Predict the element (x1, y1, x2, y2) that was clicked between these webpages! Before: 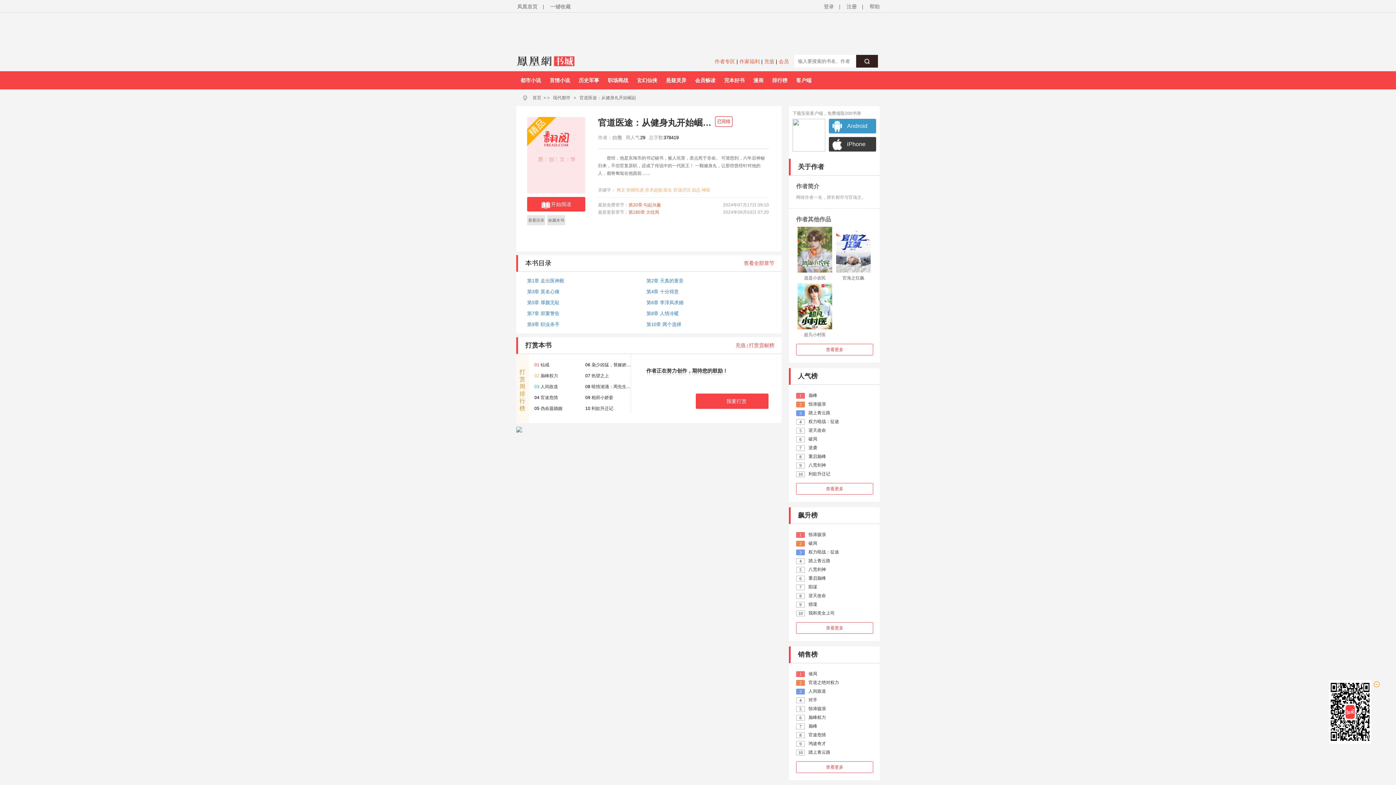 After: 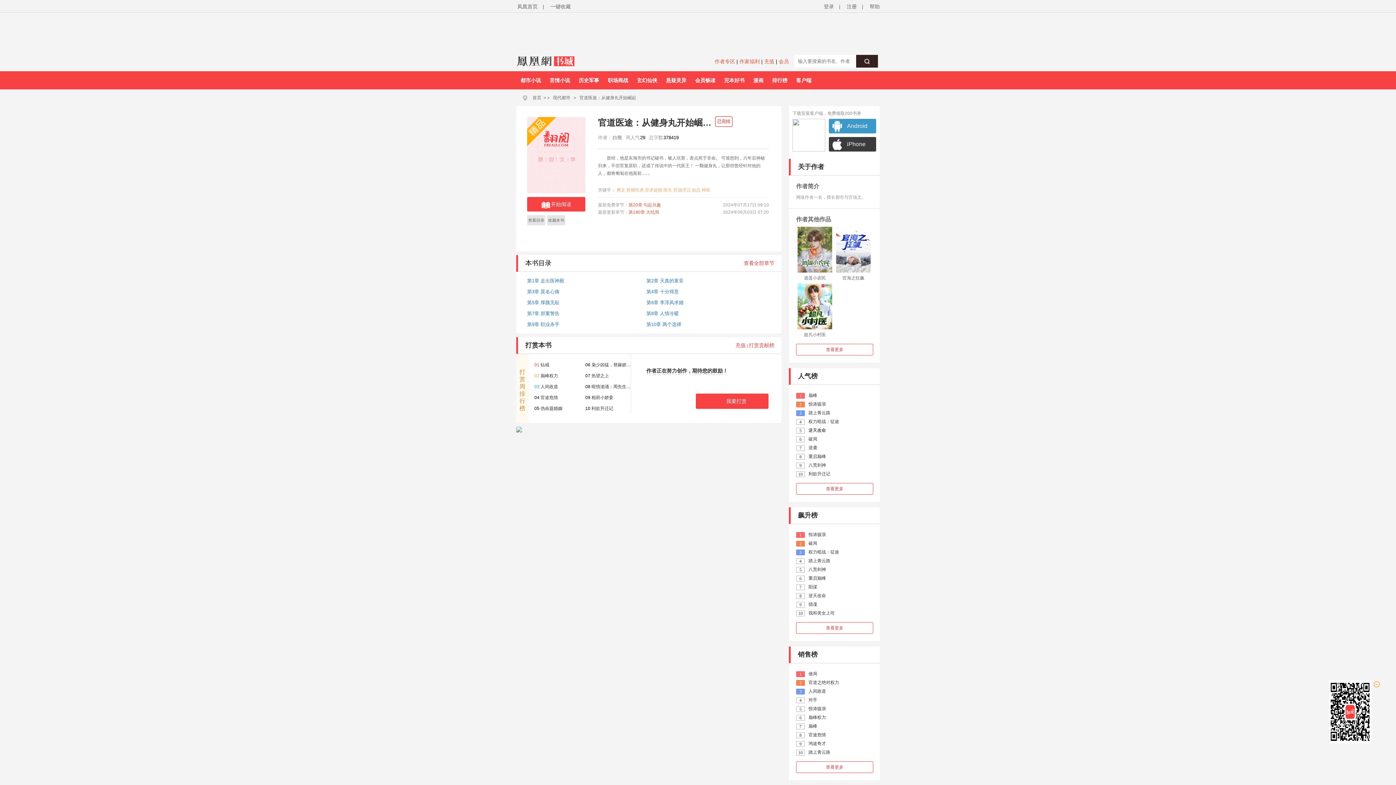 Action: bbox: (808, 428, 826, 433) label: 逆天改命